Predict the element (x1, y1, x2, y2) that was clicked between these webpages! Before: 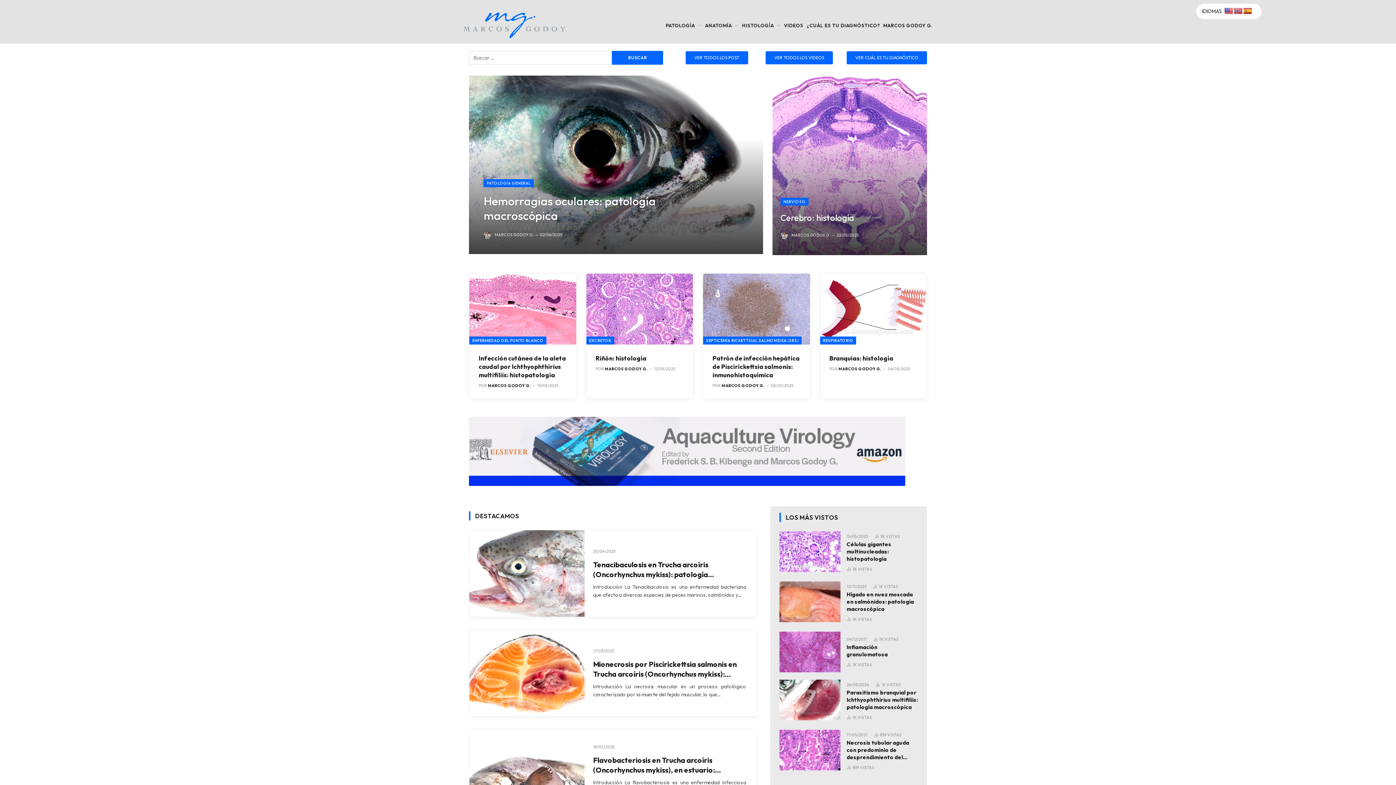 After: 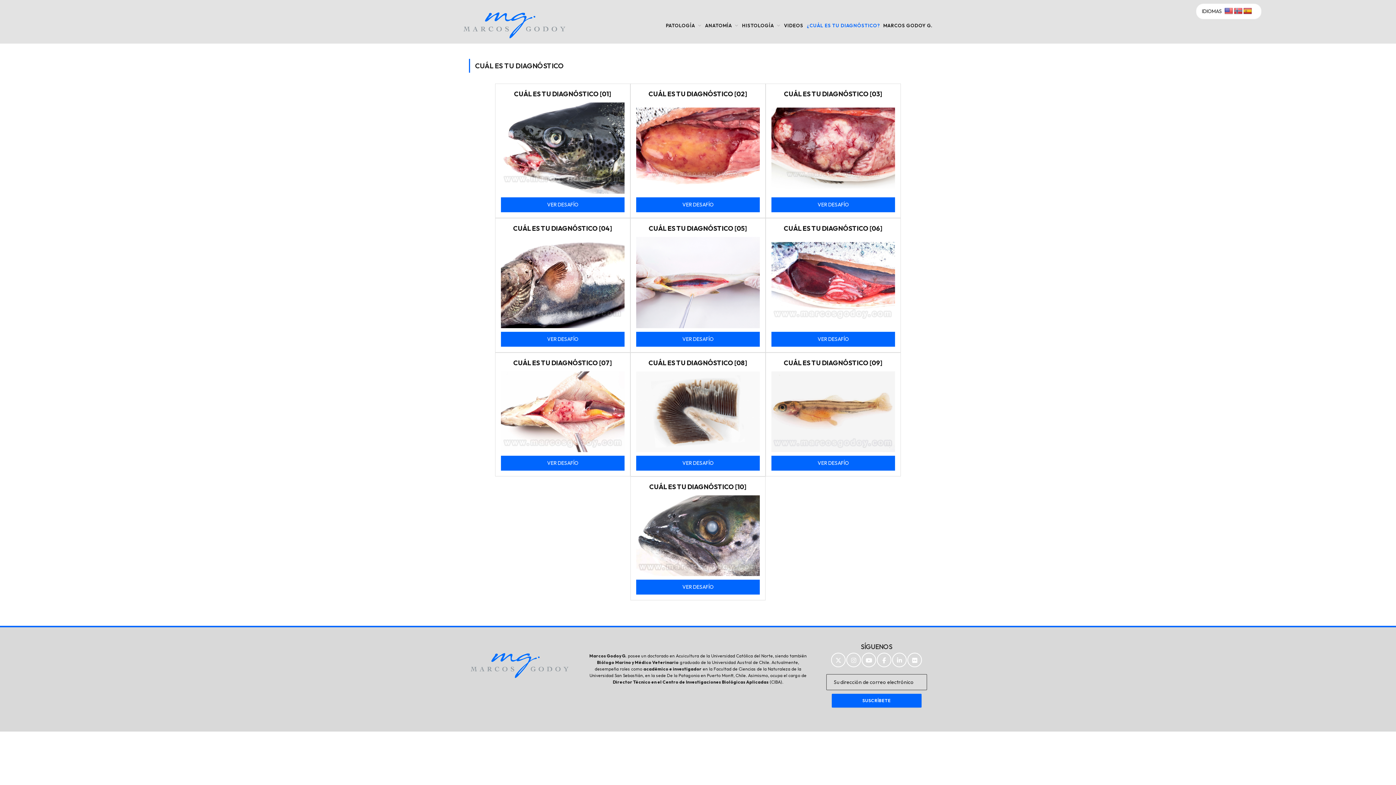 Action: bbox: (846, 51, 927, 64) label: VER CUÁL ES TU DIAGNÓSTICO